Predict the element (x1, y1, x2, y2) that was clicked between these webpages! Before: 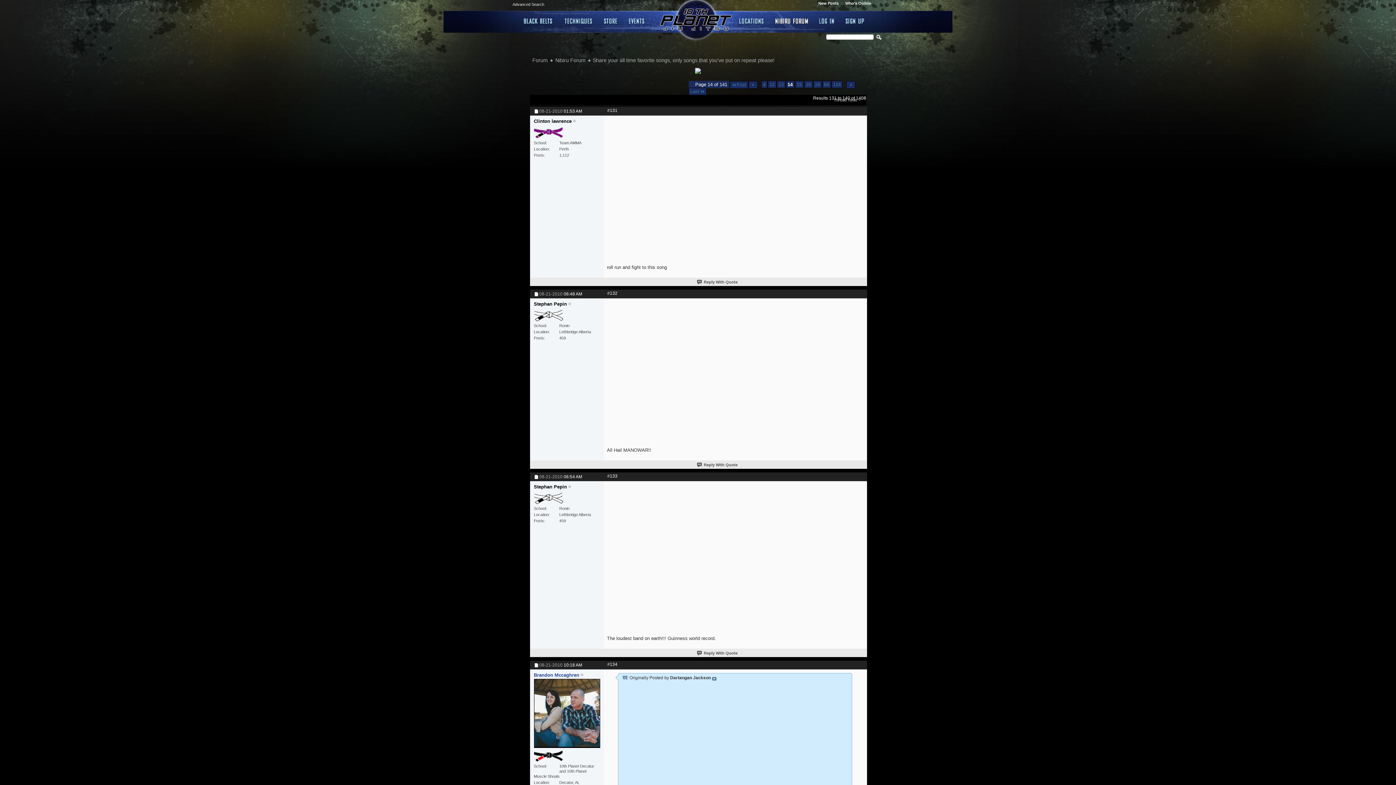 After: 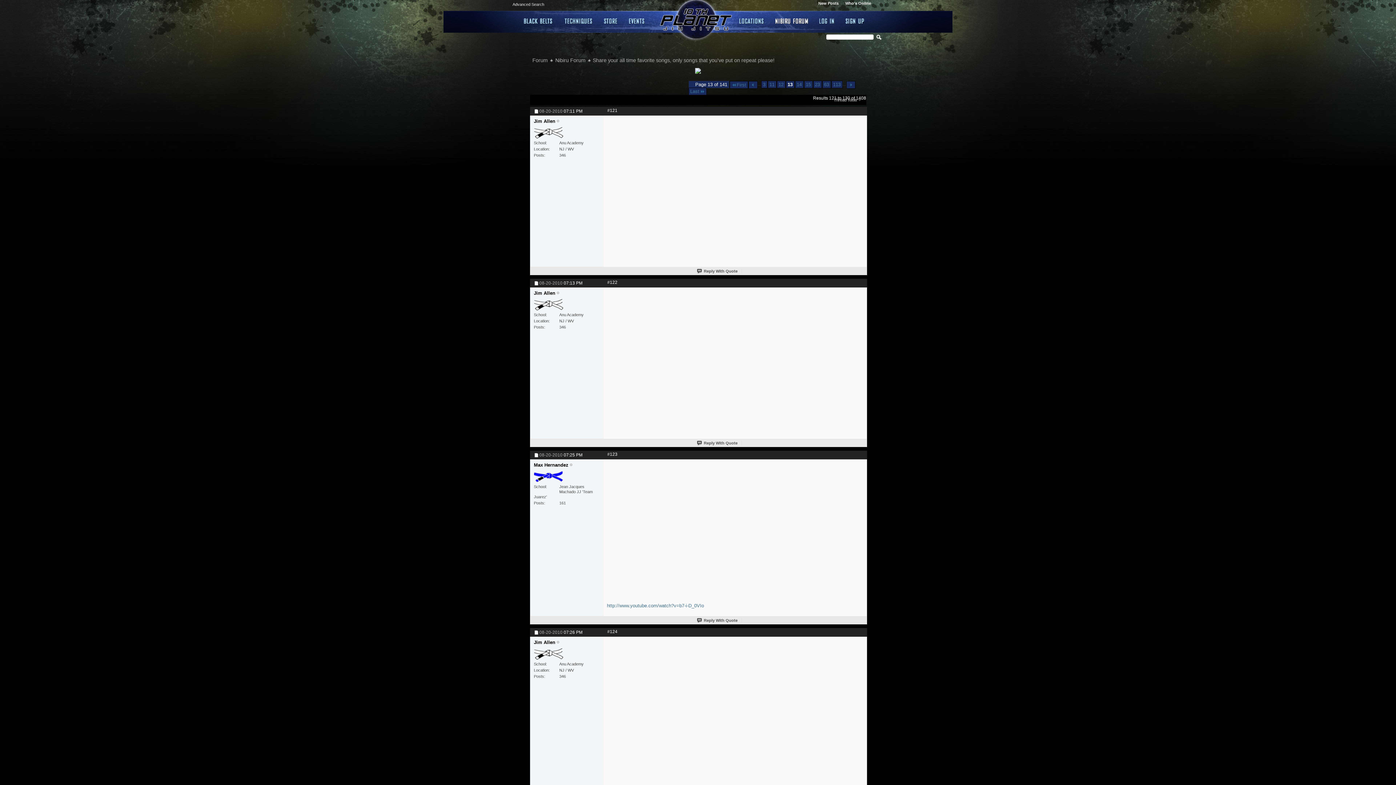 Action: bbox: (776, 80, 785, 88) label: 13